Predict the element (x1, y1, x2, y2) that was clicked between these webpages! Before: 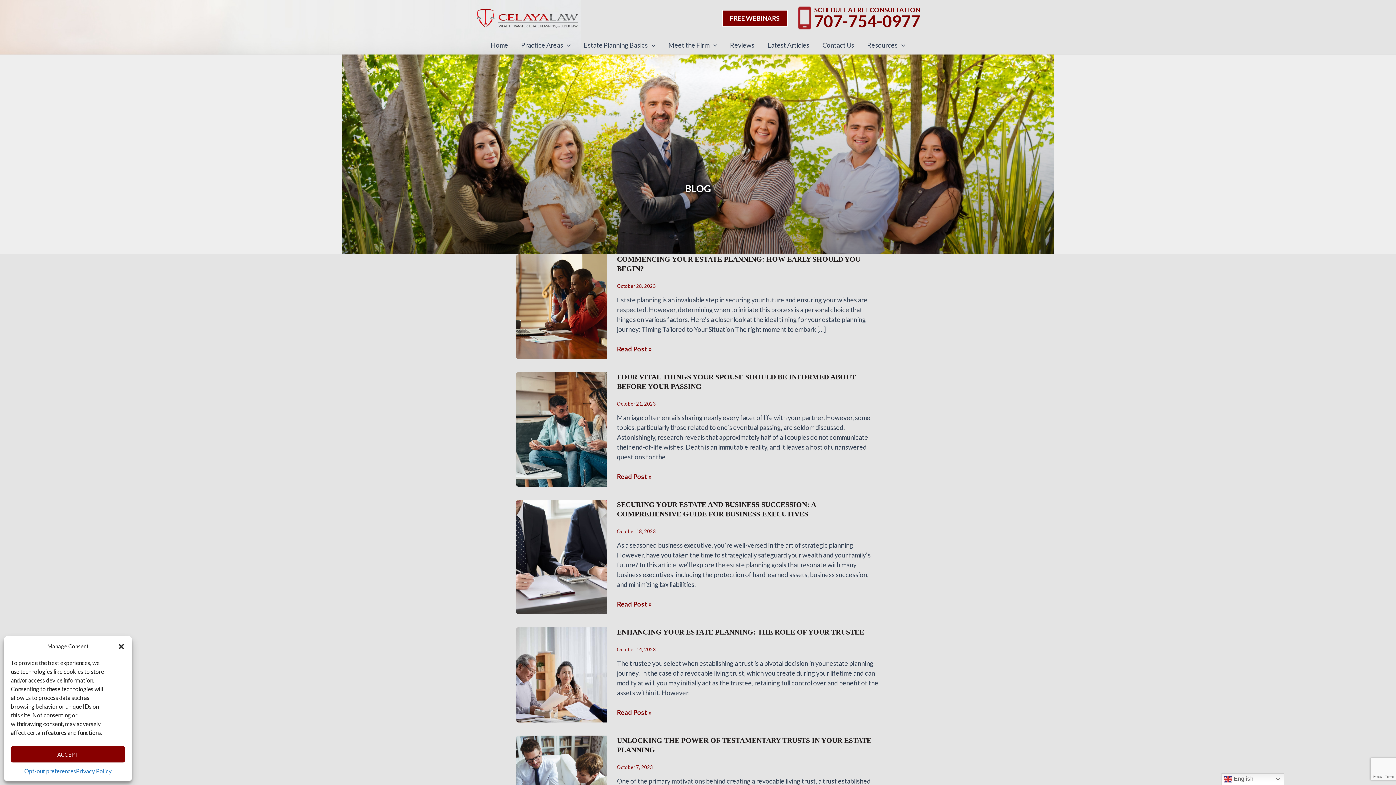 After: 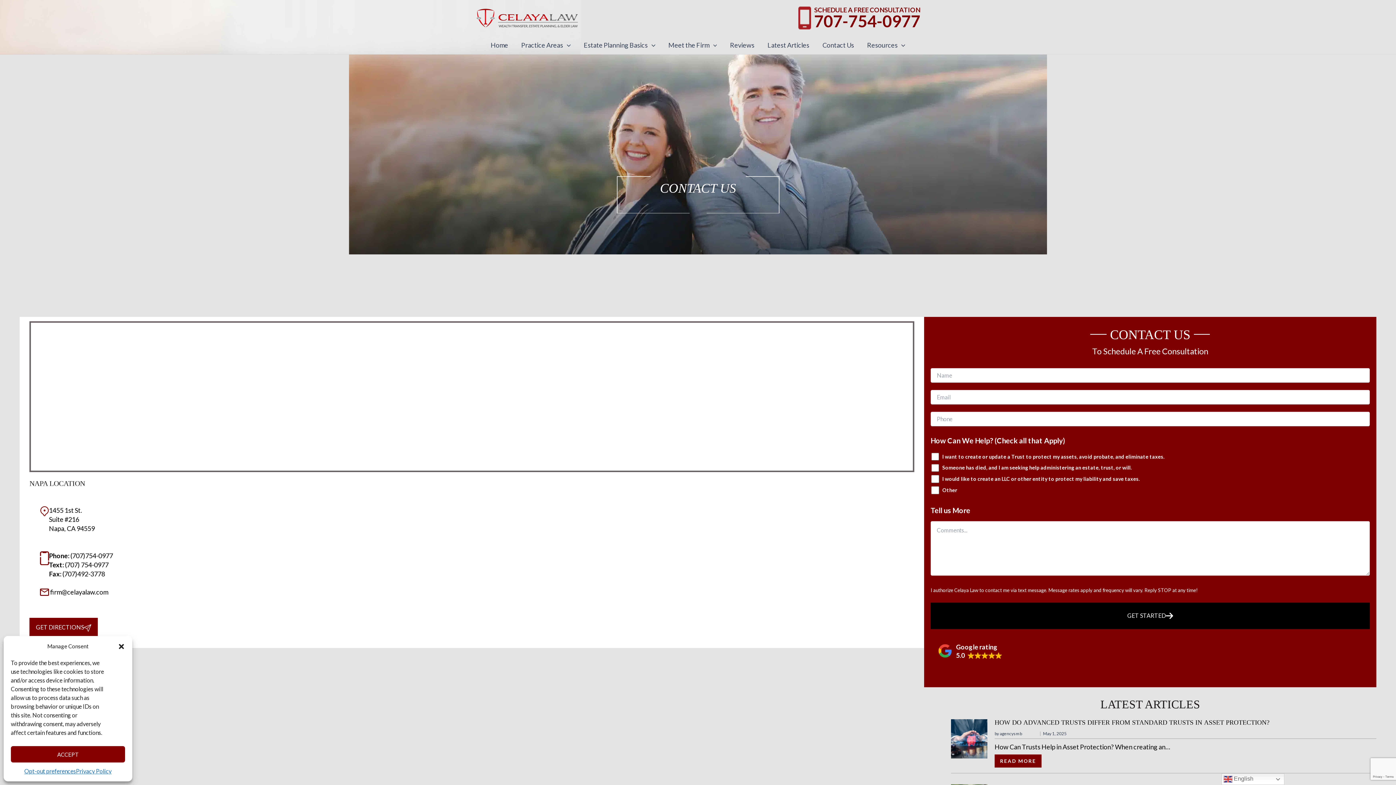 Action: bbox: (816, 36, 860, 54) label: Contact Us